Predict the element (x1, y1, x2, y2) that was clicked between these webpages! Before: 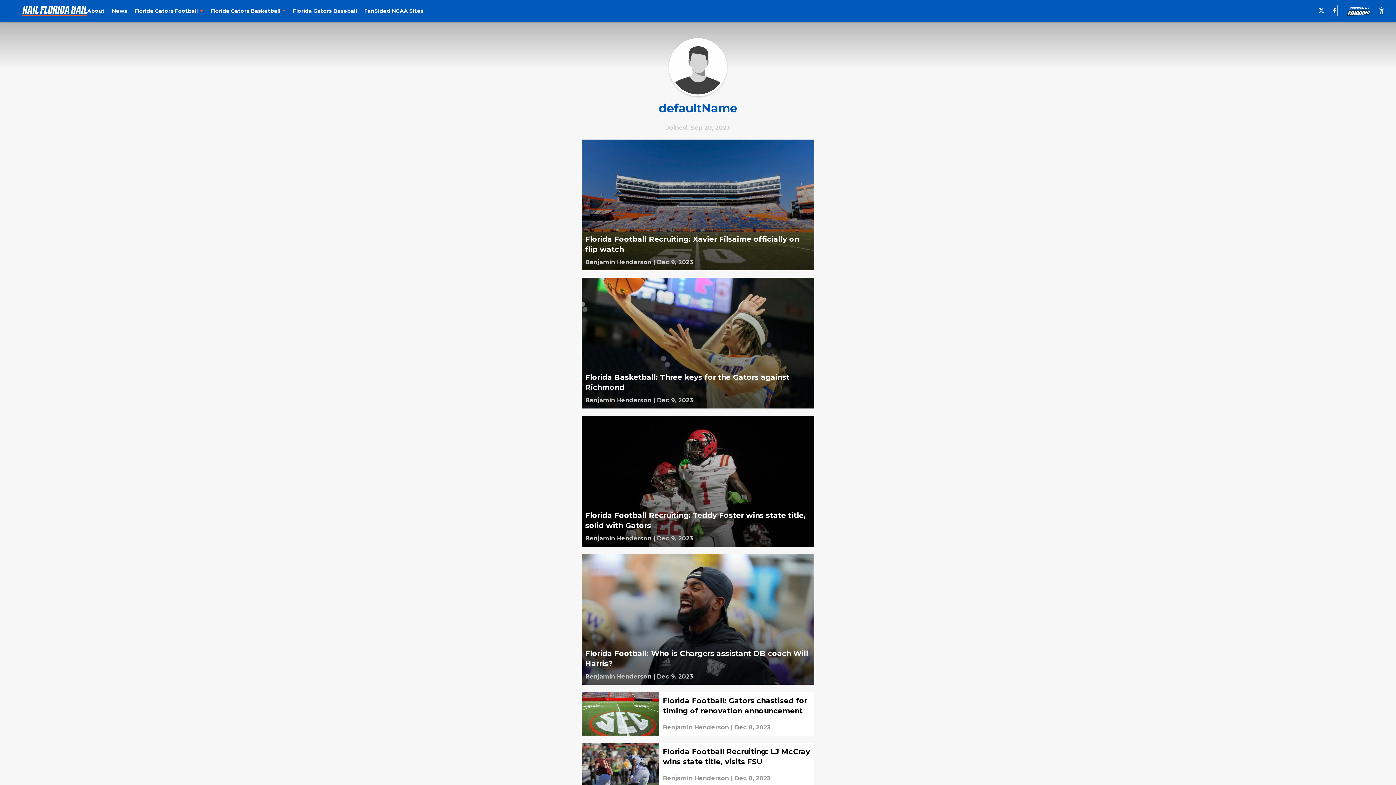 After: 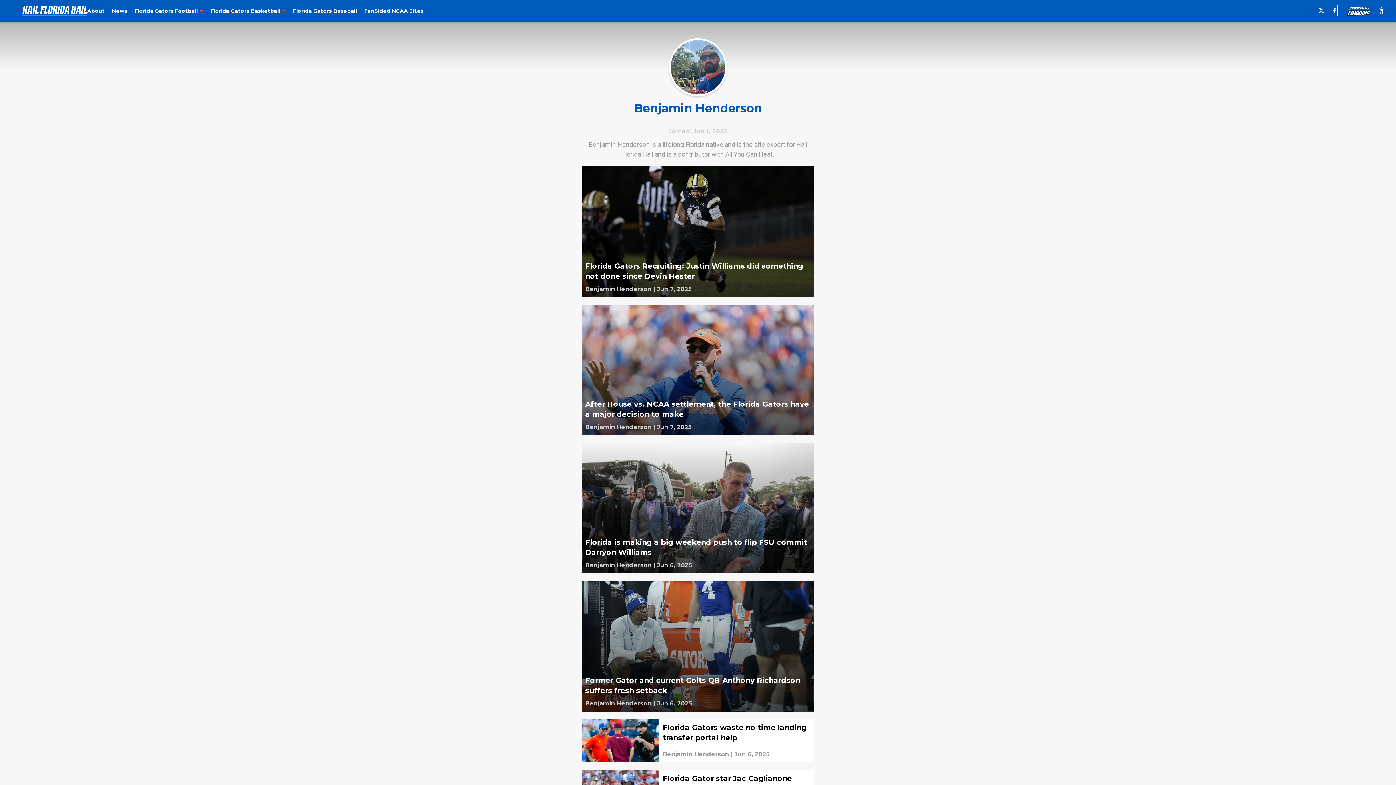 Action: bbox: (663, 774, 729, 783)